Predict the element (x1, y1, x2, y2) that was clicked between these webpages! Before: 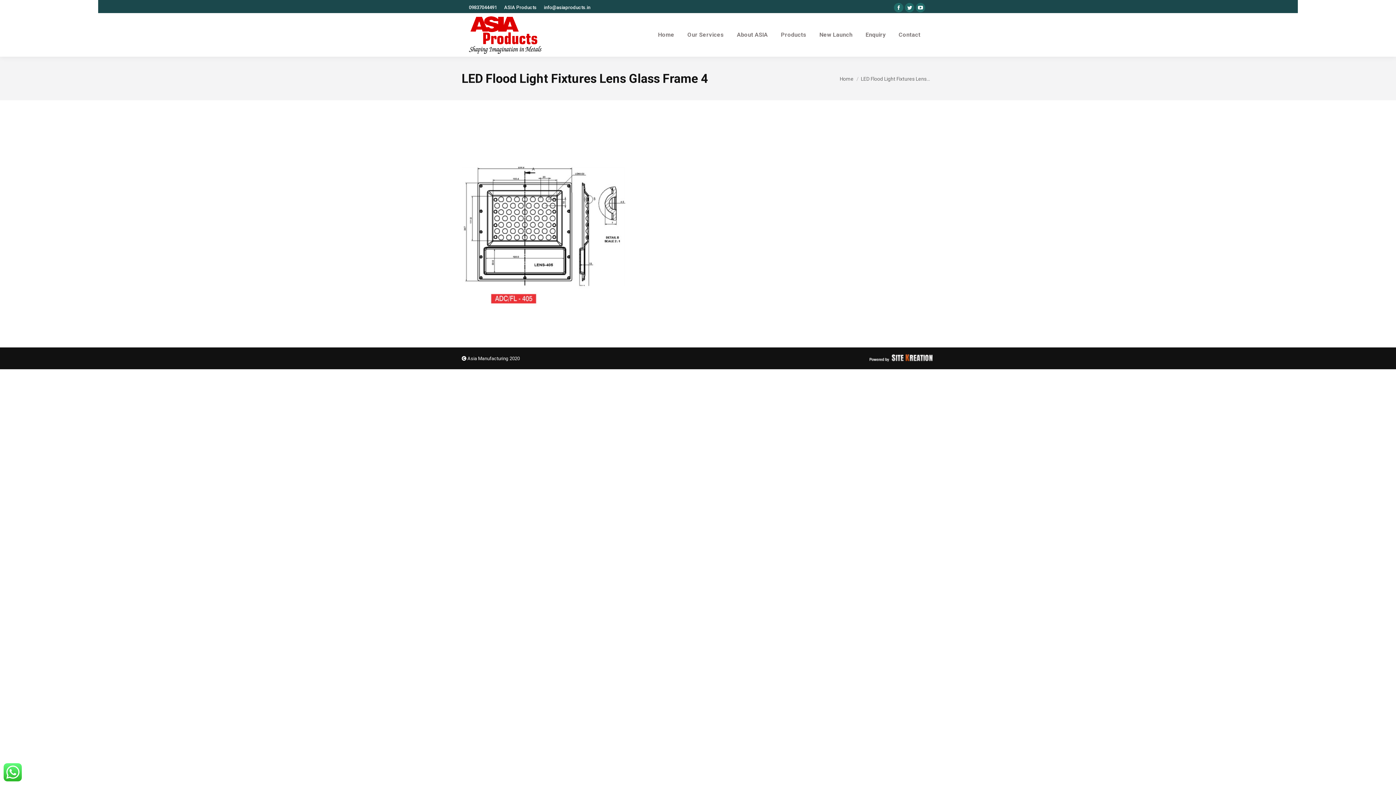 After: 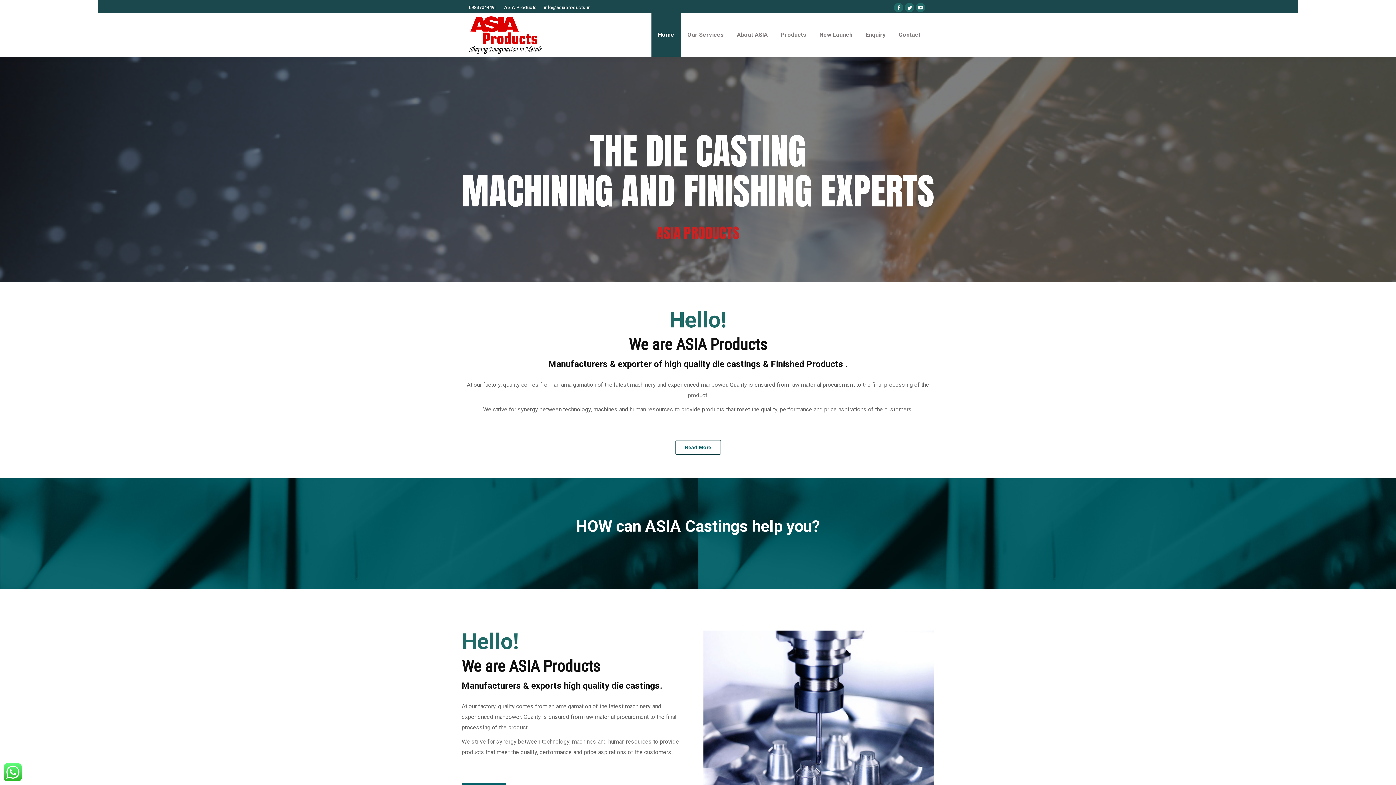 Action: label: Home bbox: (651, 13, 681, 56)